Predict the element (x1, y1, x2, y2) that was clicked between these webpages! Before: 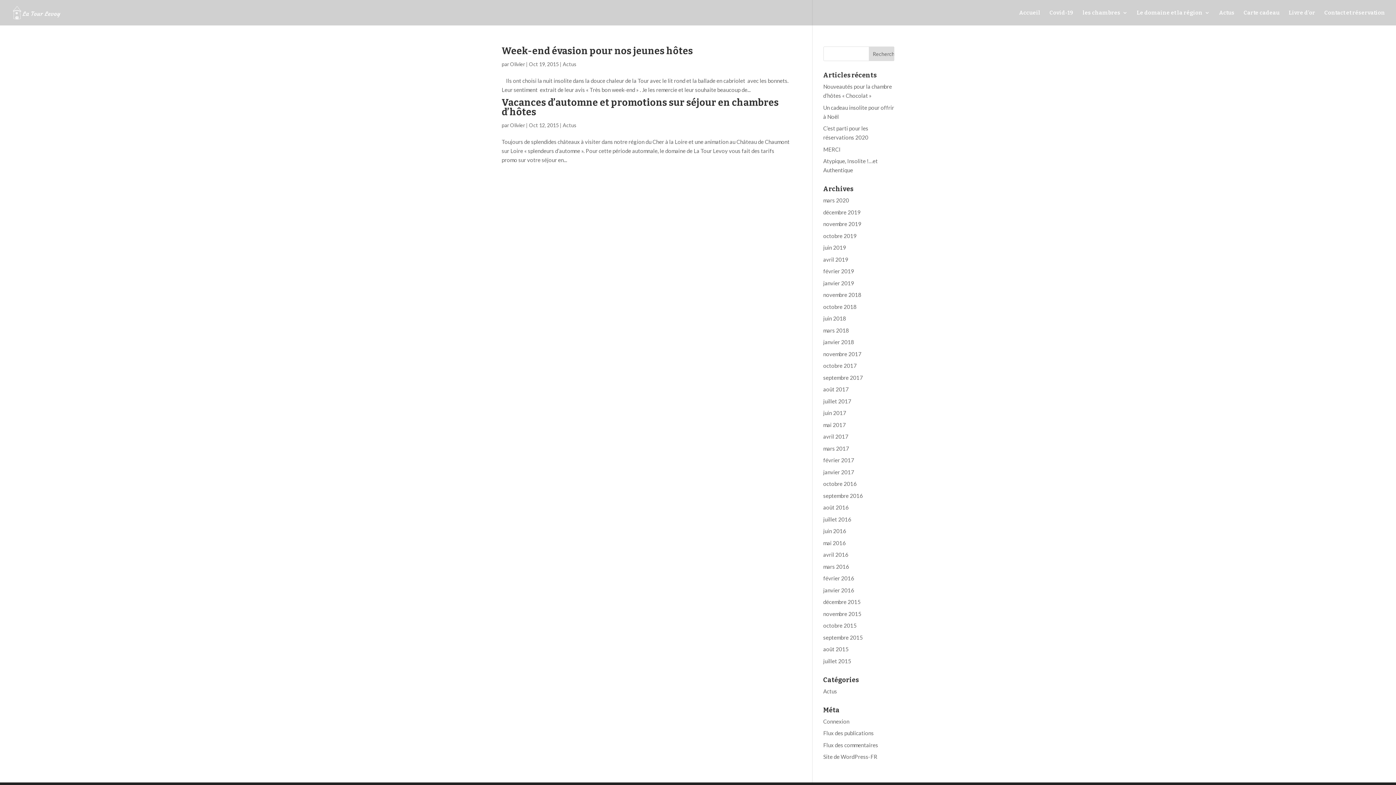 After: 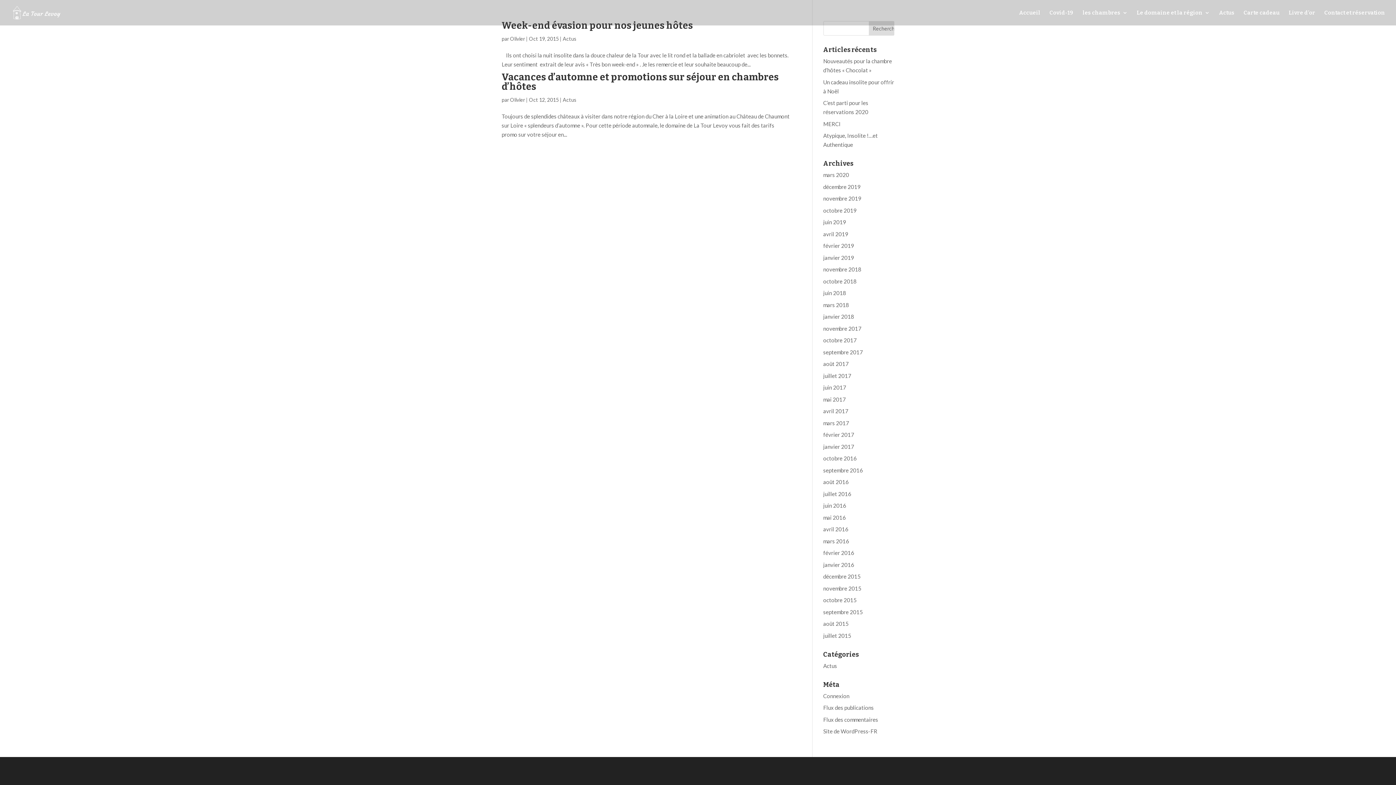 Action: label: octobre 2015 bbox: (823, 622, 856, 629)